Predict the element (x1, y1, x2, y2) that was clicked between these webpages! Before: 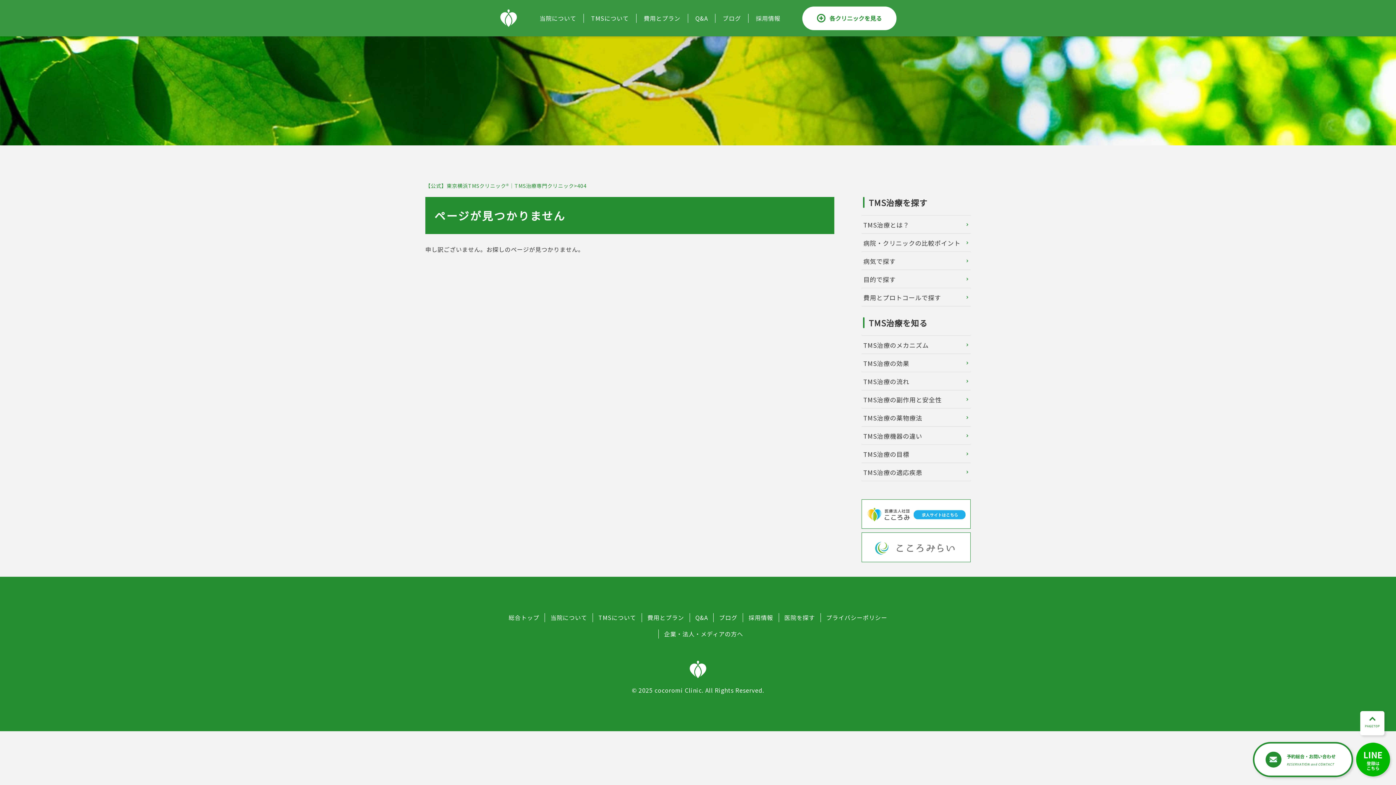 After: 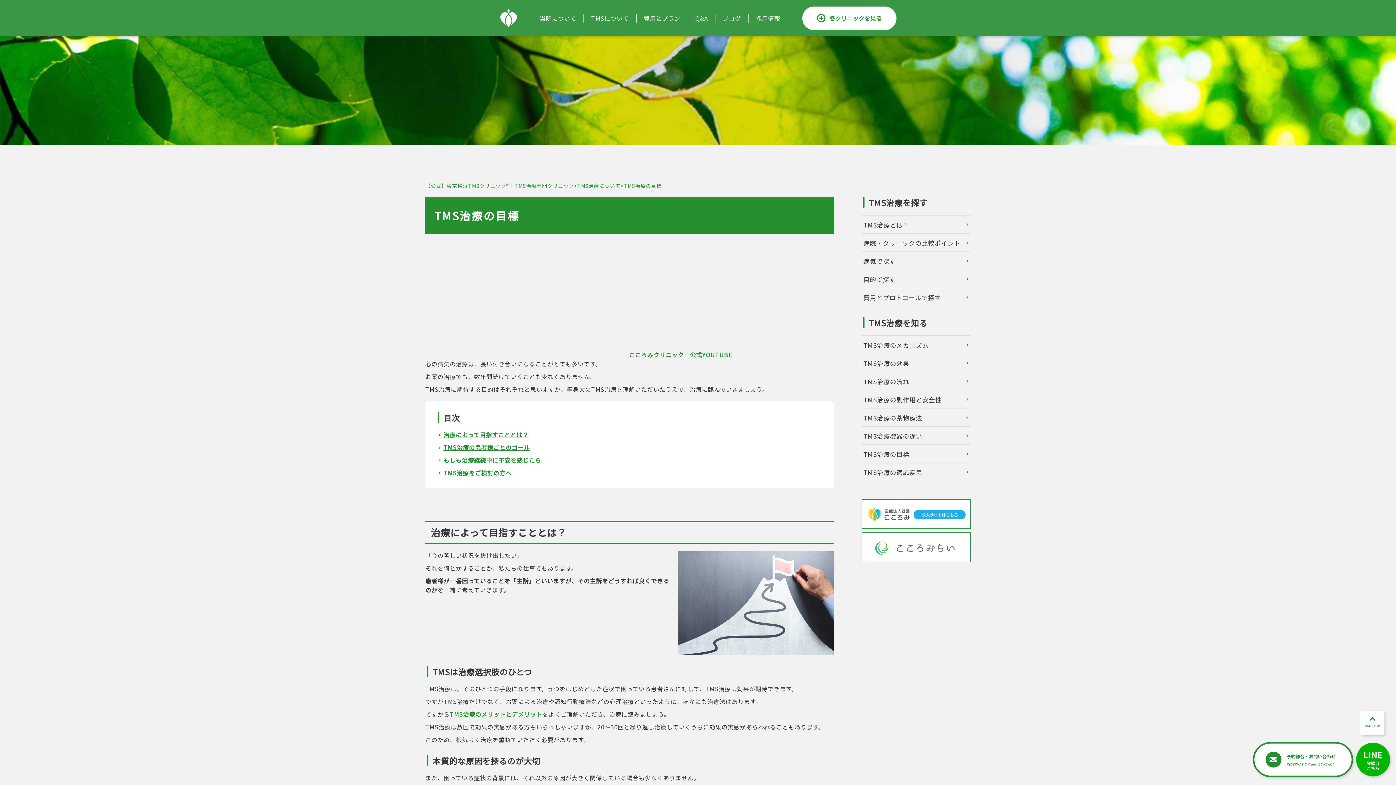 Action: label: TMS治療の目標 bbox: (863, 445, 969, 462)